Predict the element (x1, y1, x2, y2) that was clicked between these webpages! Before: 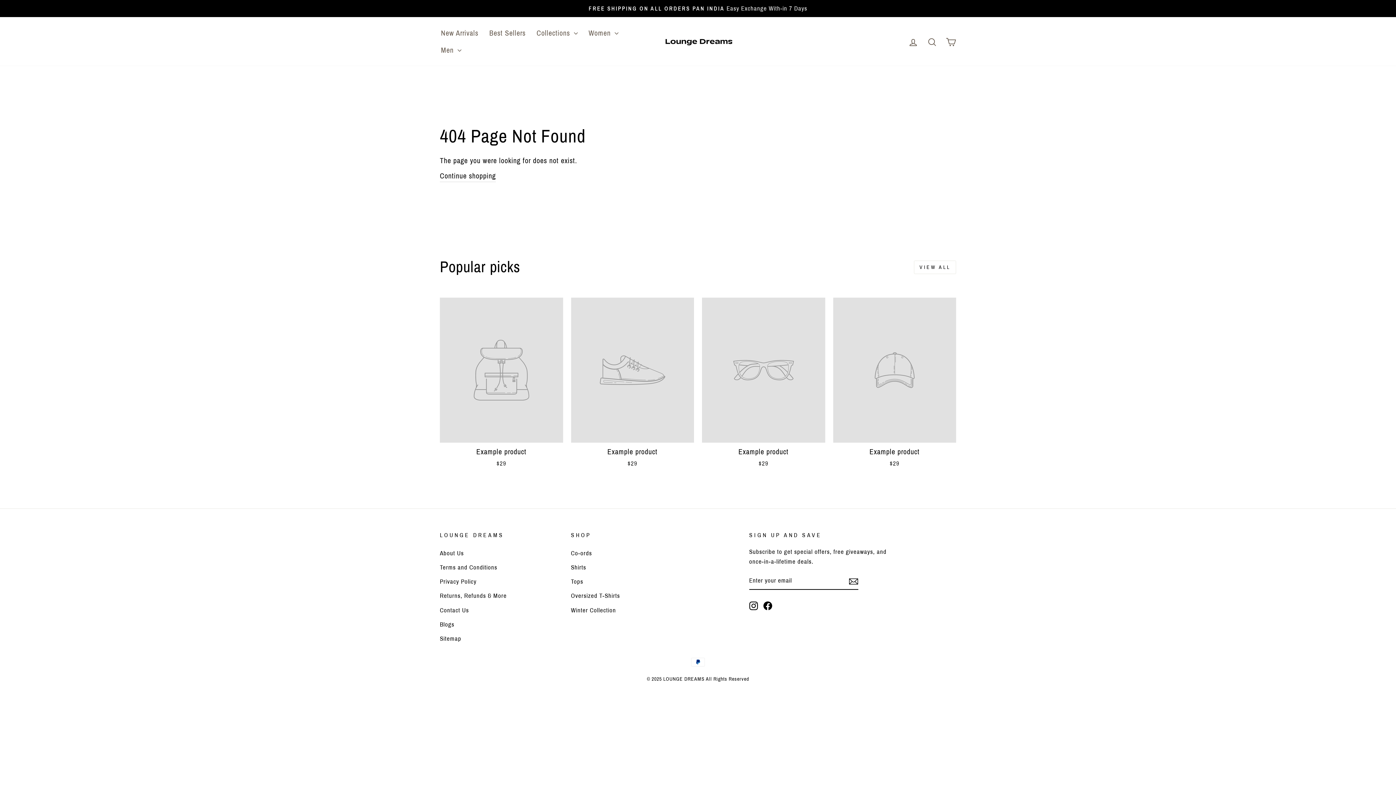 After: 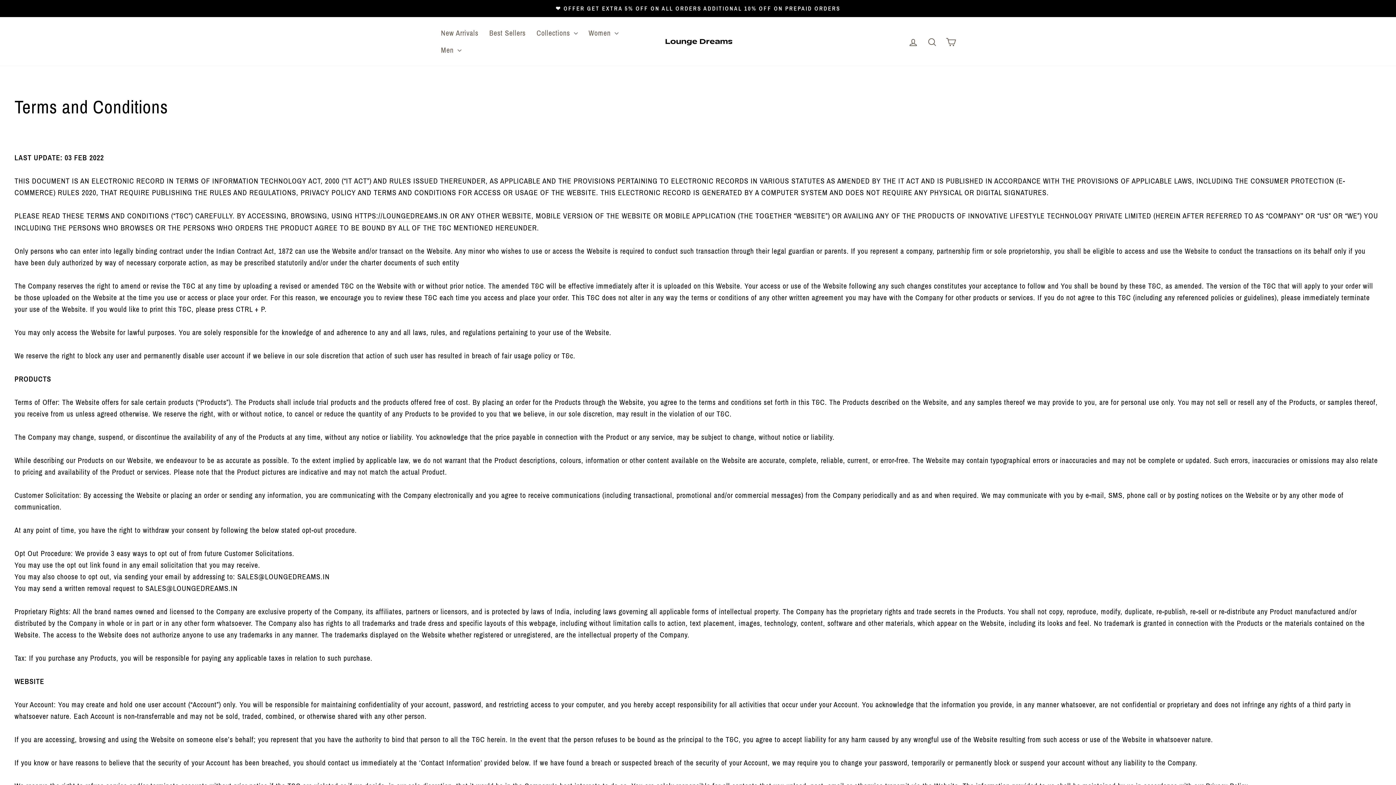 Action: bbox: (440, 561, 497, 574) label: Terms and Conditions